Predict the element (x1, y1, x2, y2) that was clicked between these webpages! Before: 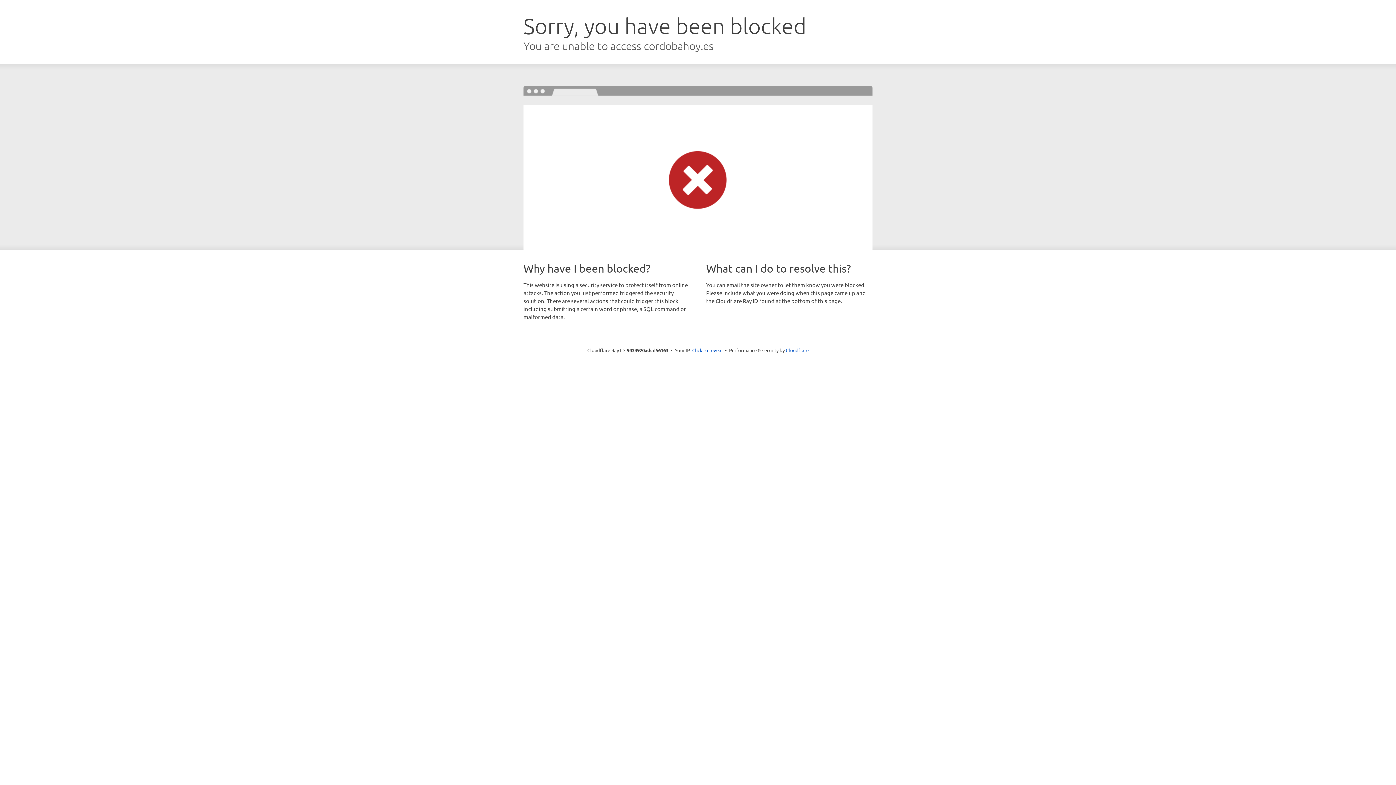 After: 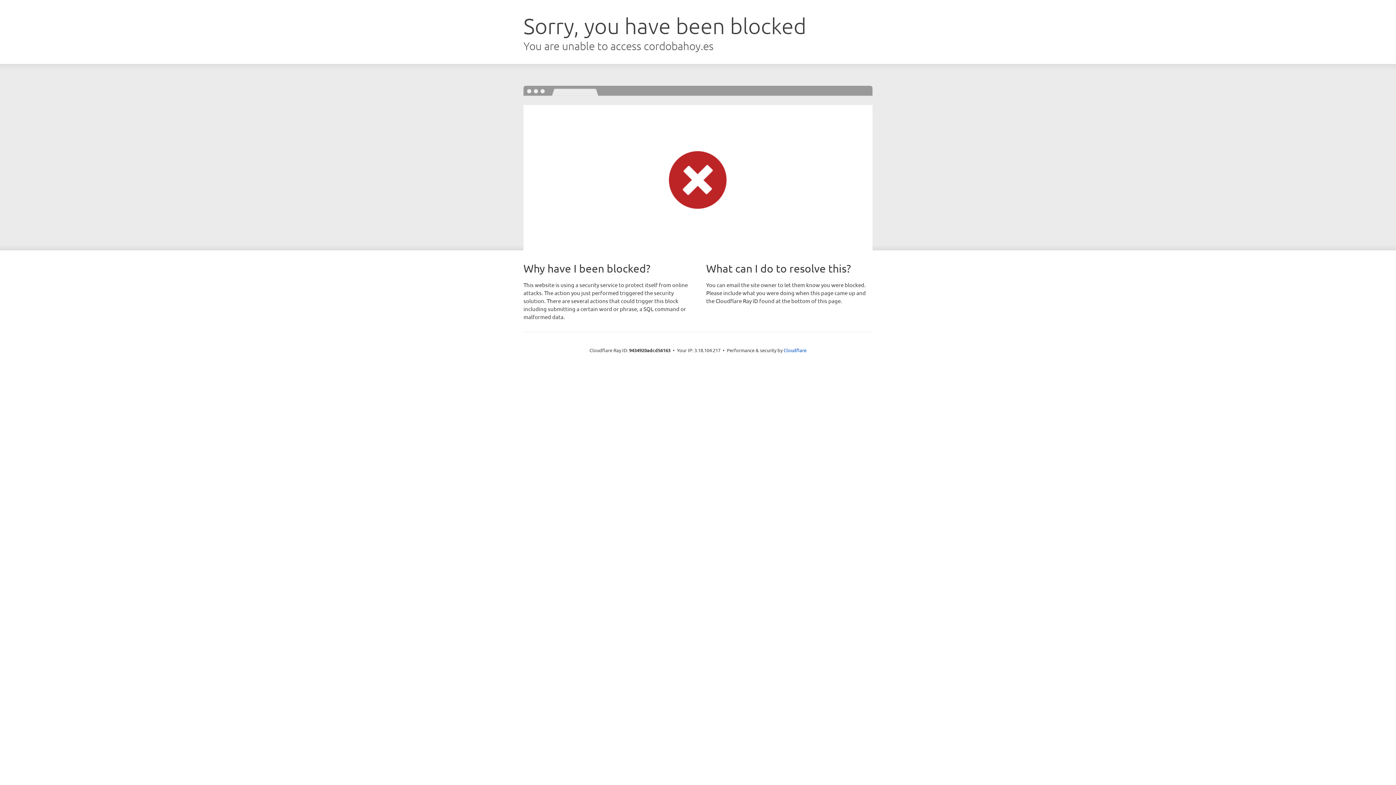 Action: label: Click to reveal bbox: (692, 346, 722, 353)